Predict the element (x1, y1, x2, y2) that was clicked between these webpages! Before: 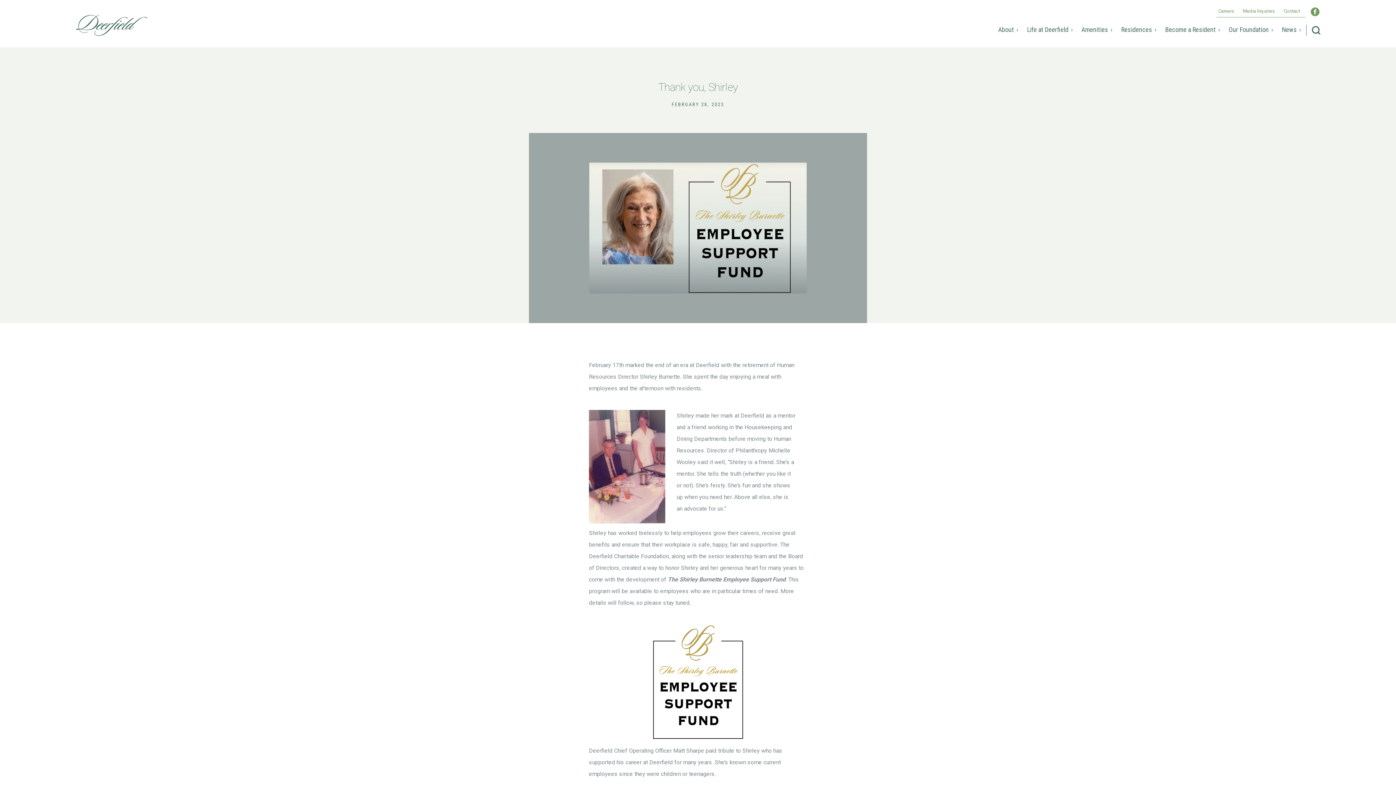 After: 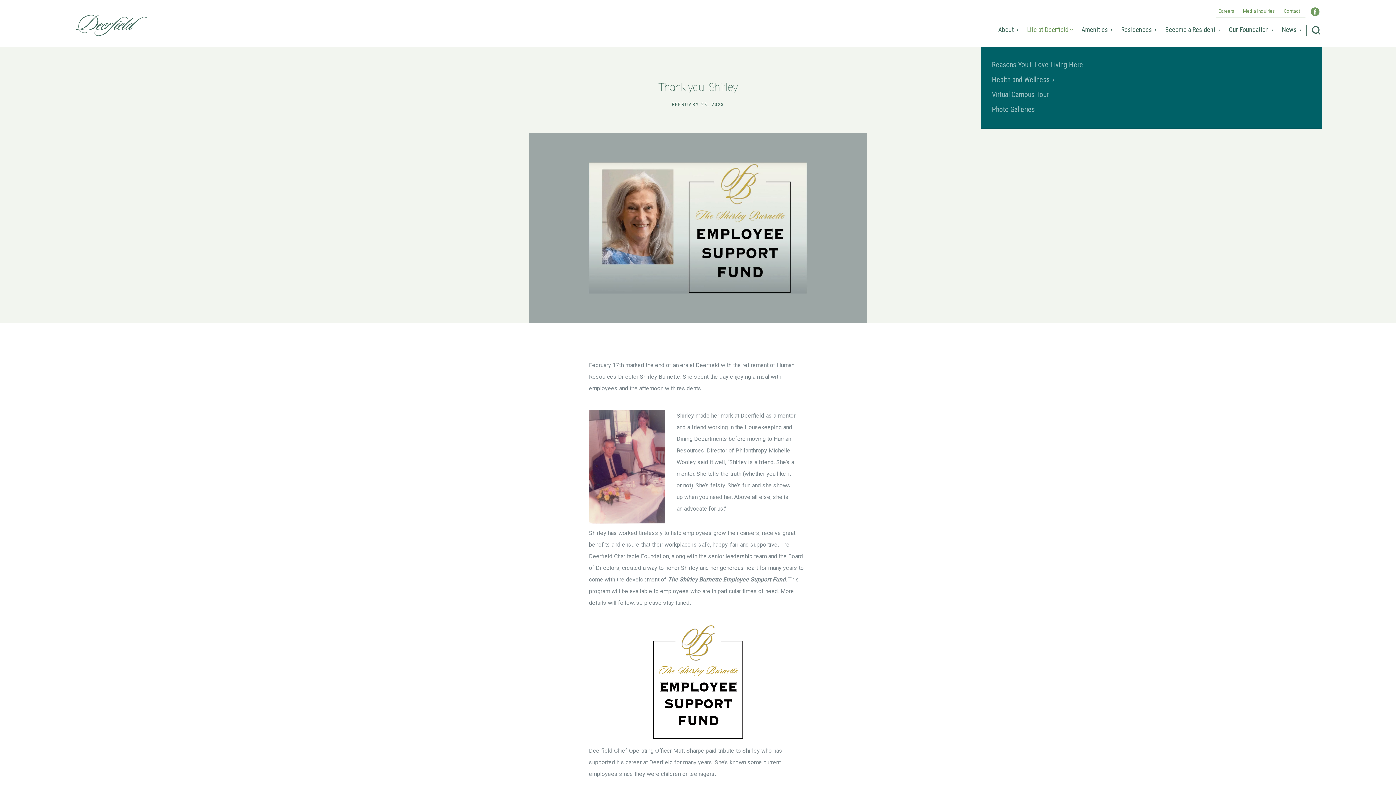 Action: label: Life at Deerfield bbox: (1025, 24, 1074, 47)